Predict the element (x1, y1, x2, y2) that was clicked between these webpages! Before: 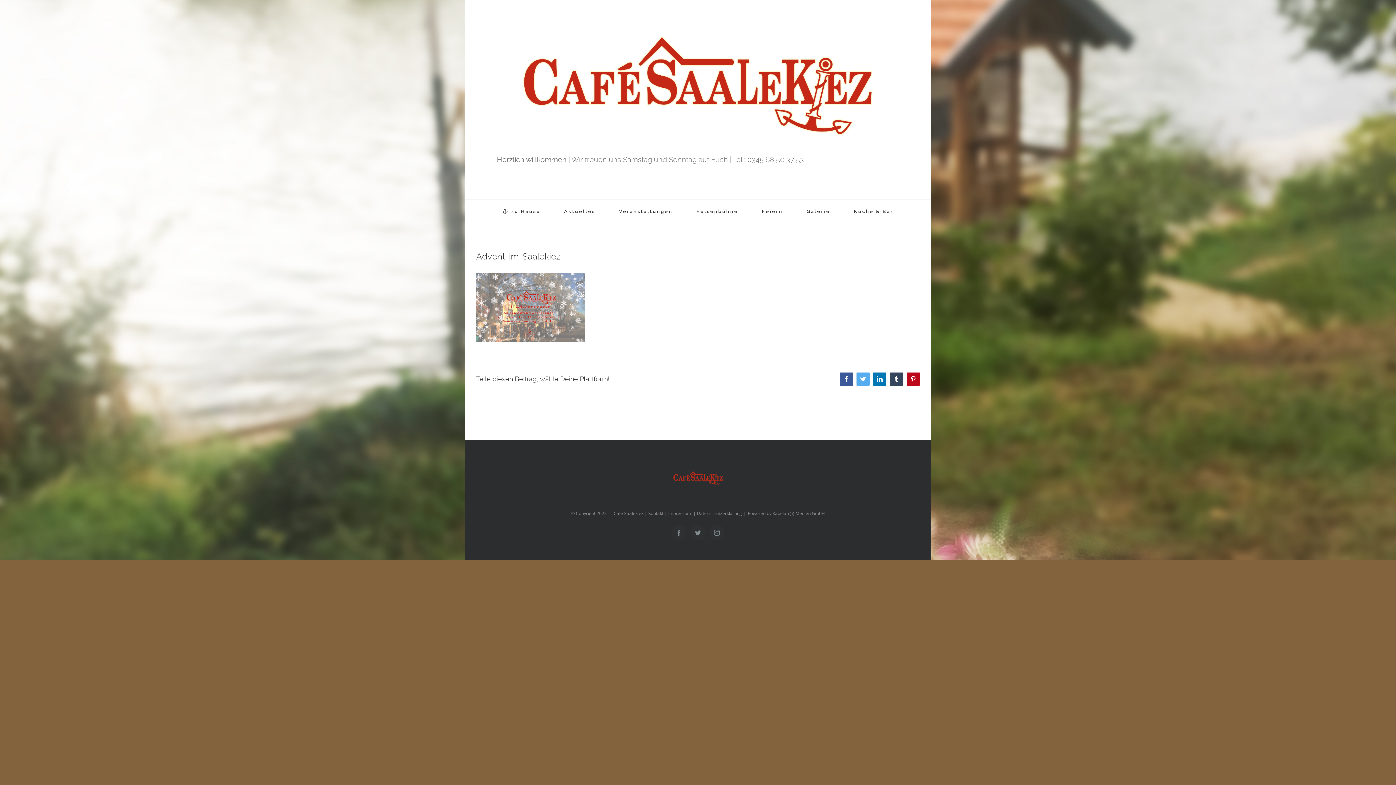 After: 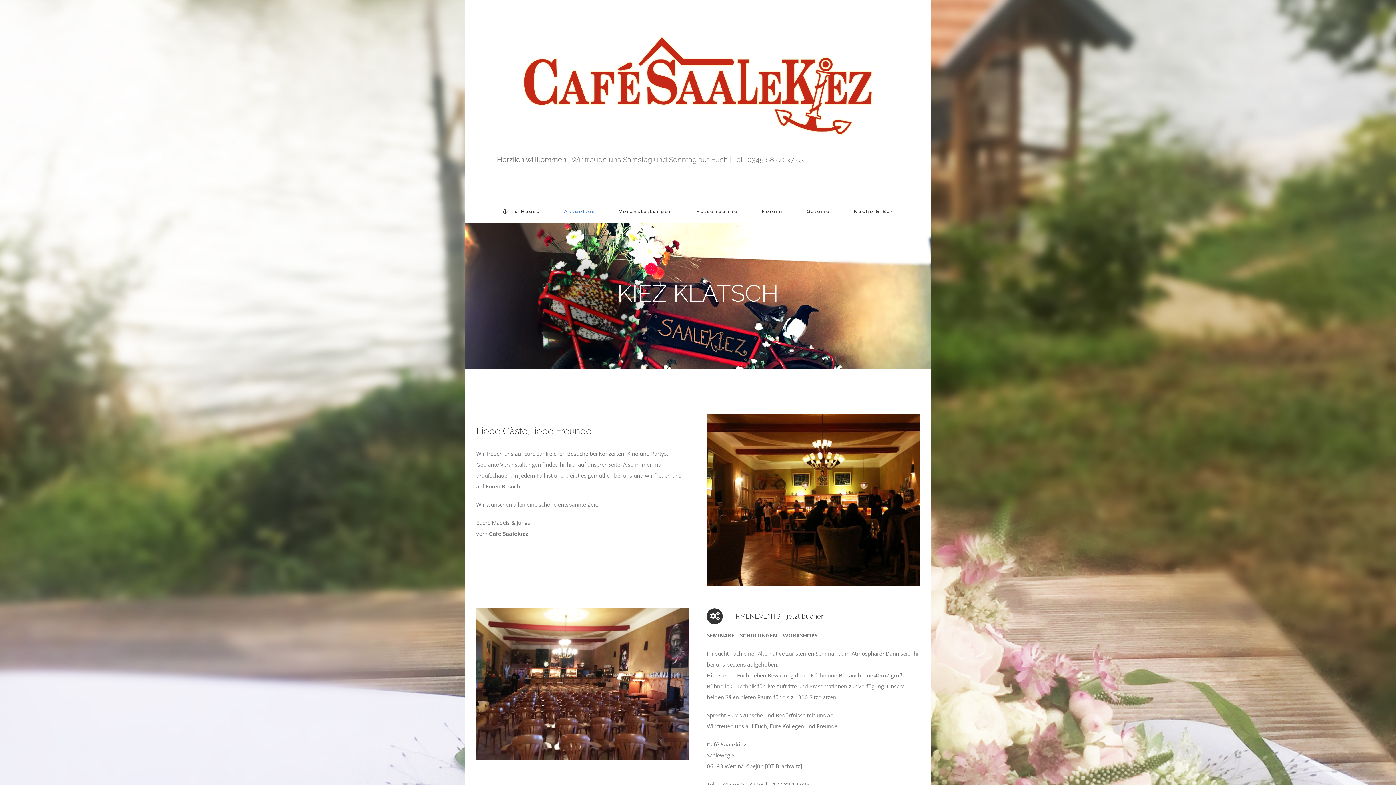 Action: label: Aktuelles bbox: (564, 200, 595, 223)